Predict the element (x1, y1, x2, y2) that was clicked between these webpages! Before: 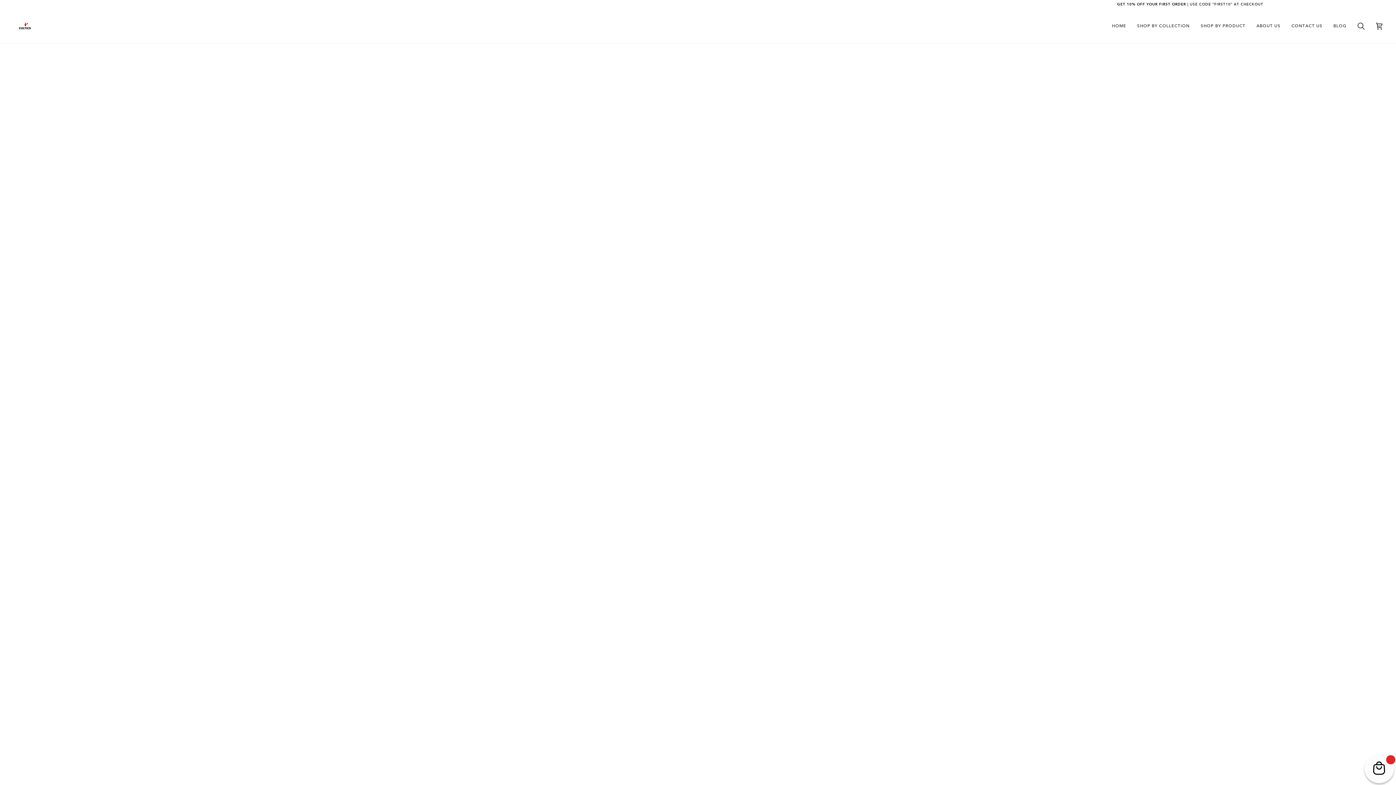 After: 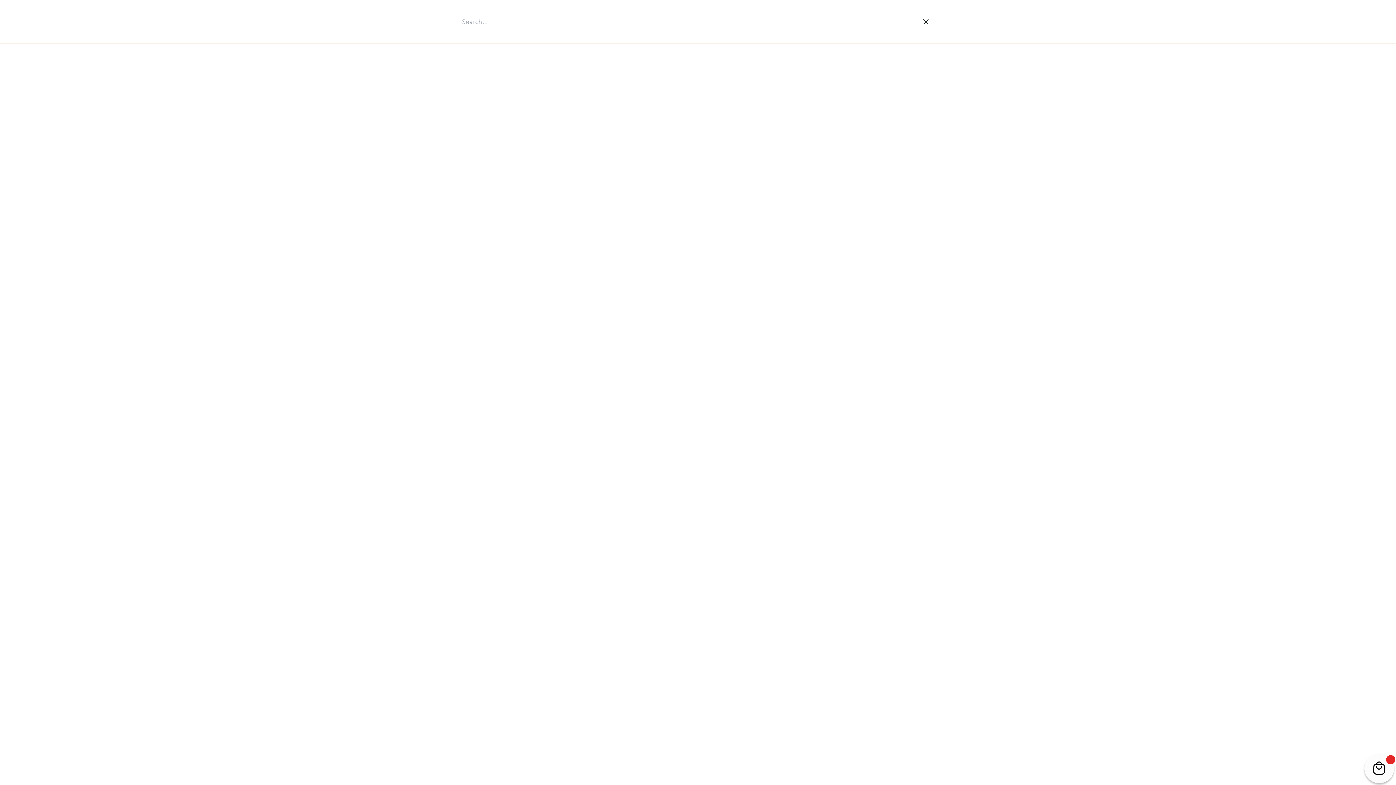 Action: label: Search bbox: (1352, 8, 1370, 43)